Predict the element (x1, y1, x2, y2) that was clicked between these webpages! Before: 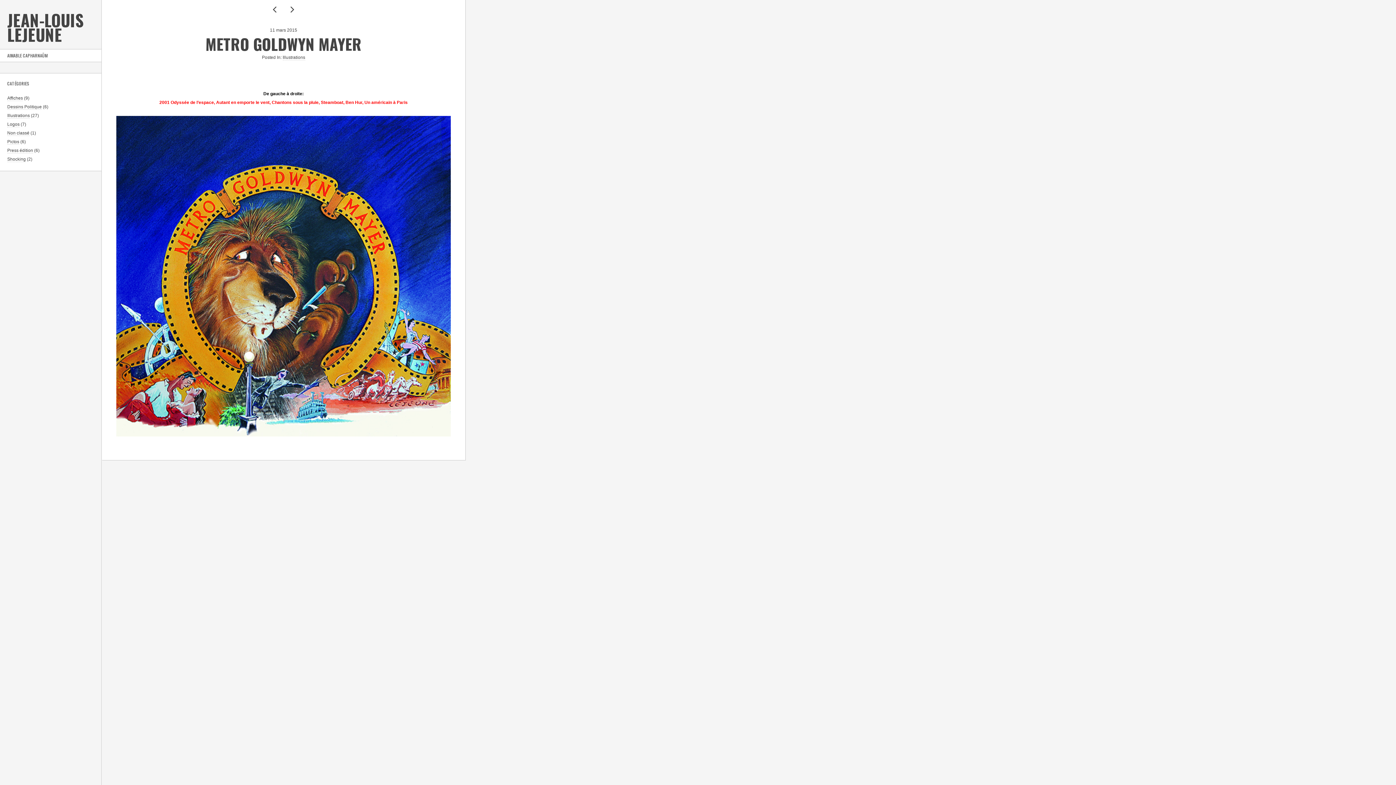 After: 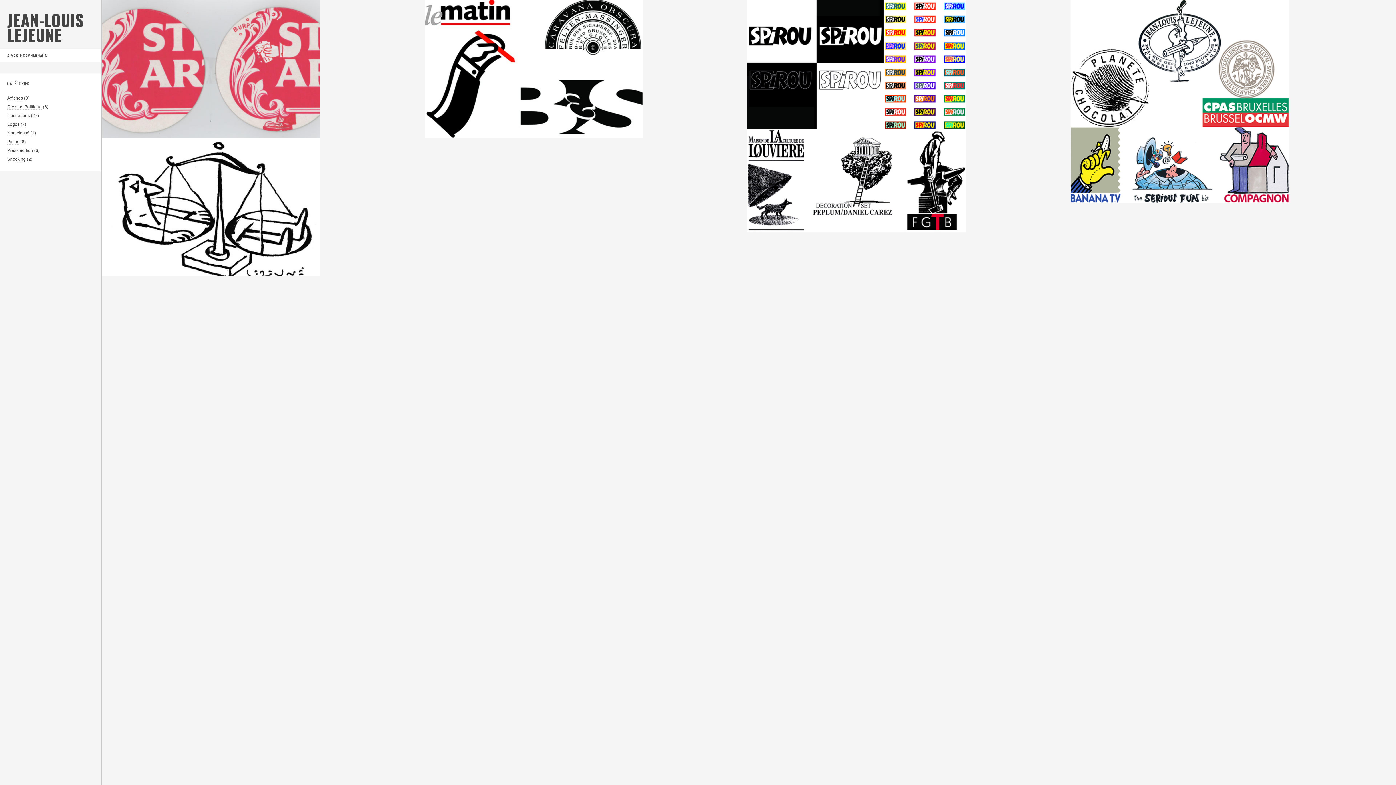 Action: bbox: (7, 121, 19, 127) label: Logos